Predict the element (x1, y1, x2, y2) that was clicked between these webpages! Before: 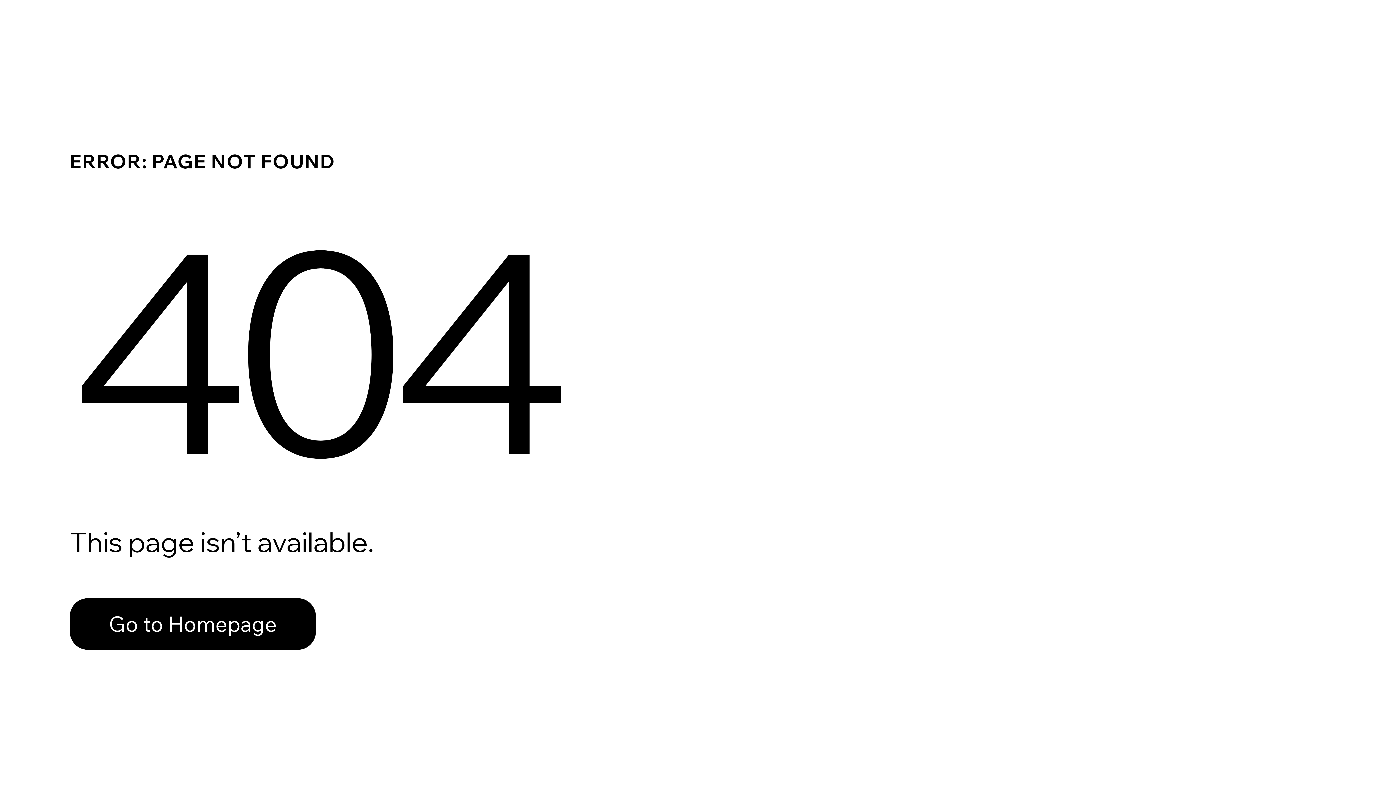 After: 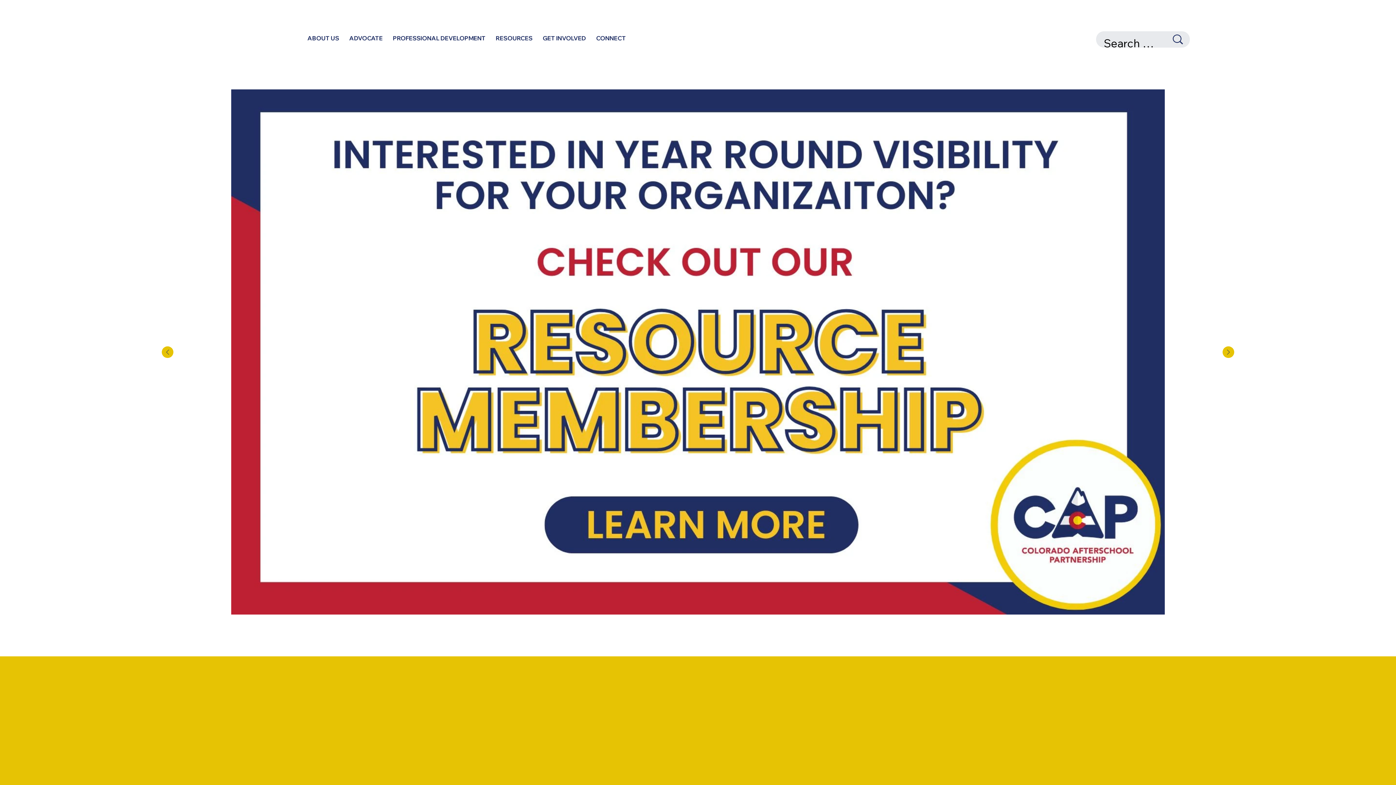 Action: bbox: (69, 582, 768, 659) label: Go to Homepage